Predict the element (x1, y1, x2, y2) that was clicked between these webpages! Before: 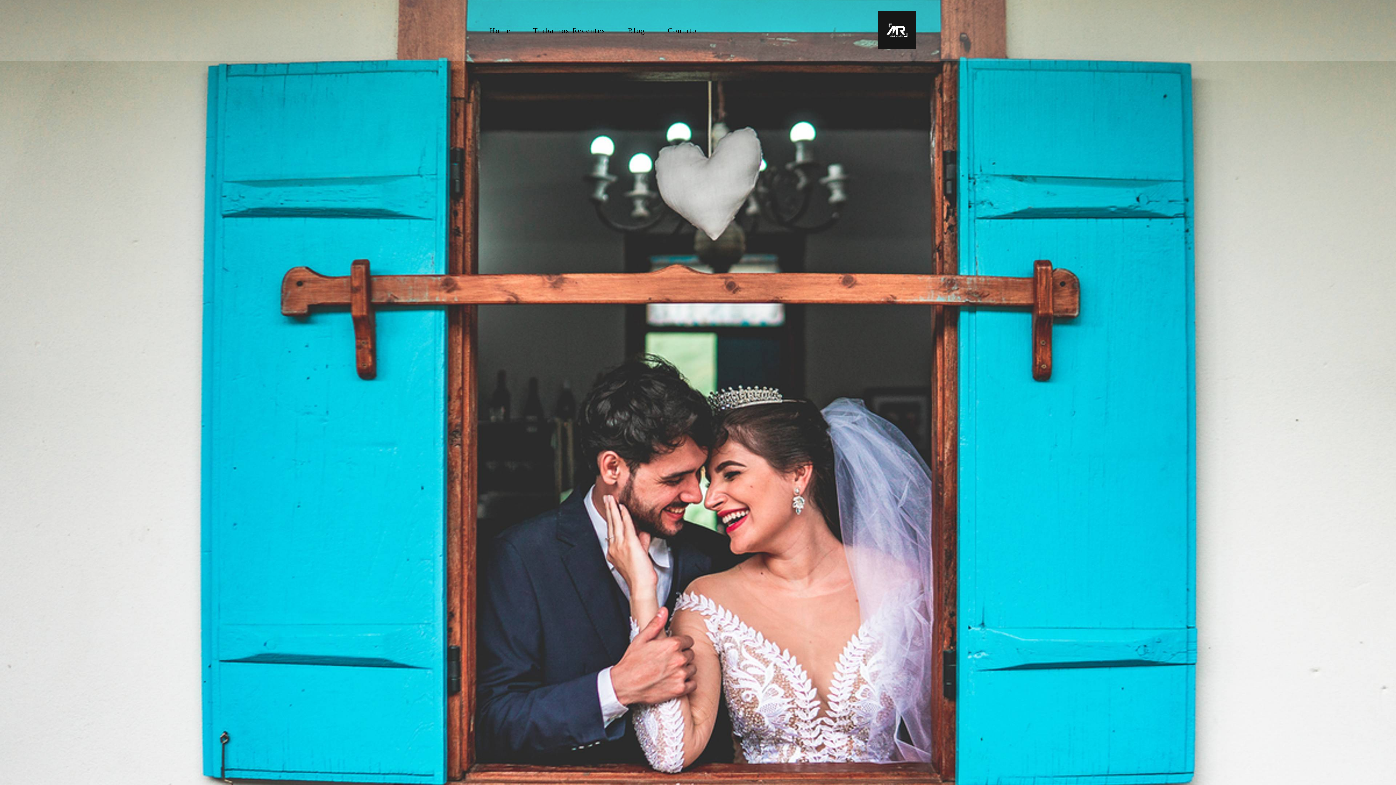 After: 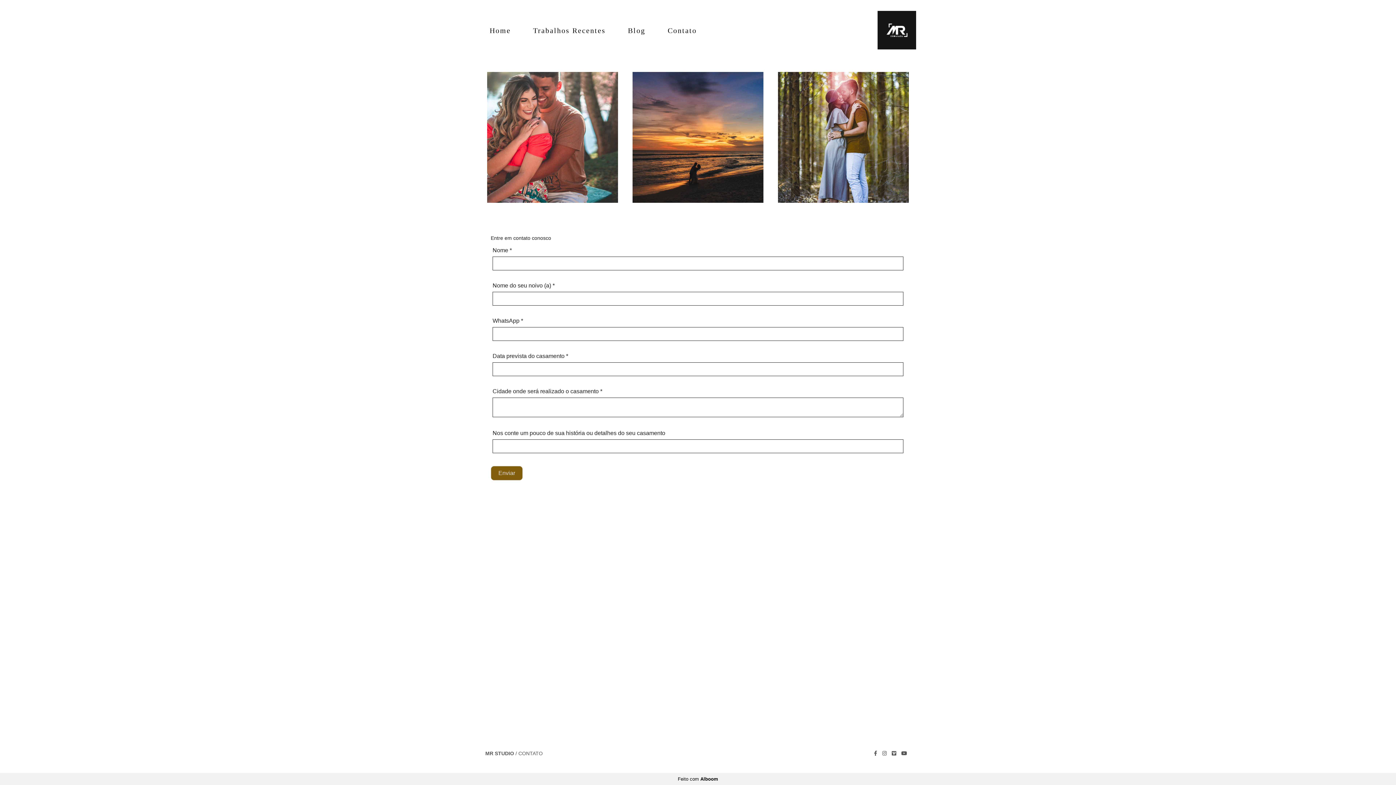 Action: bbox: (658, 23, 706, 37) label: Contato